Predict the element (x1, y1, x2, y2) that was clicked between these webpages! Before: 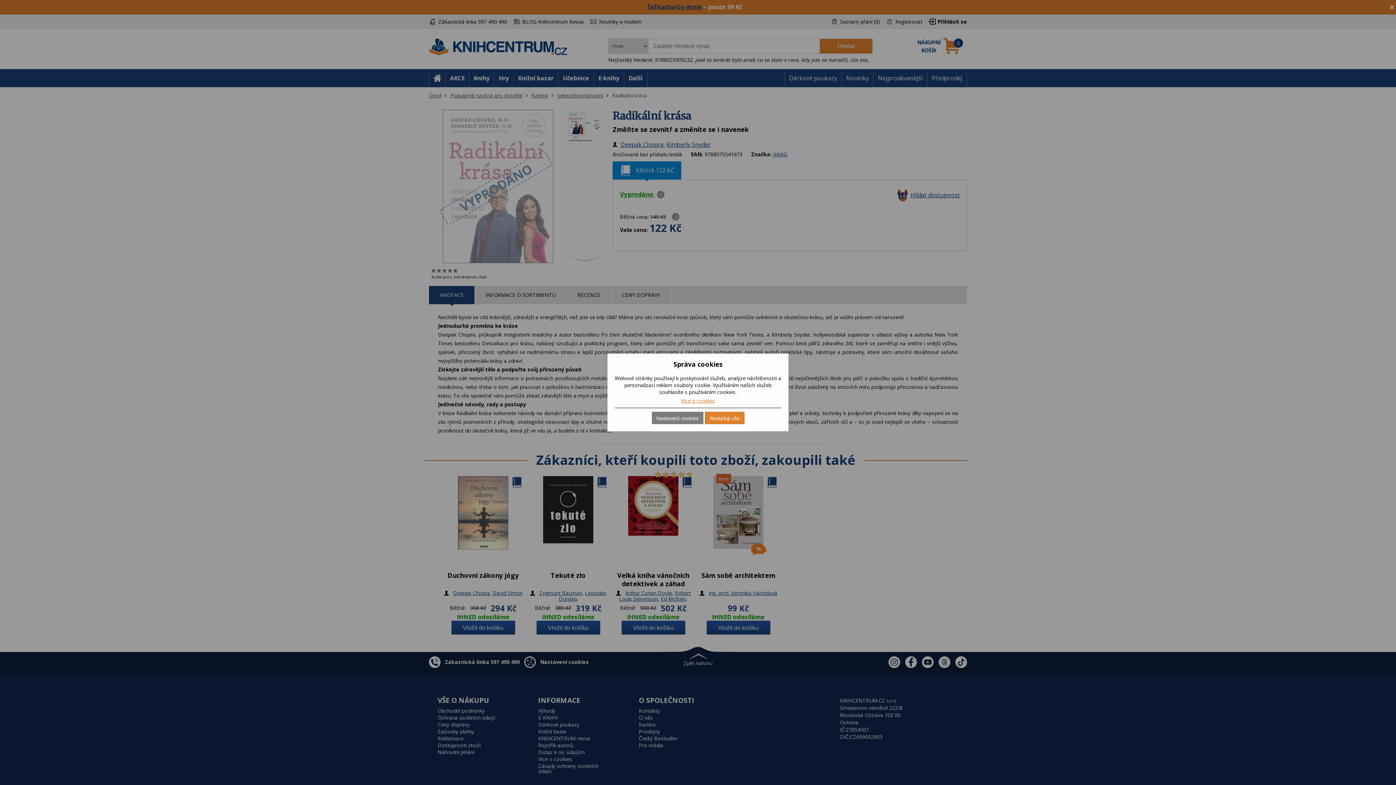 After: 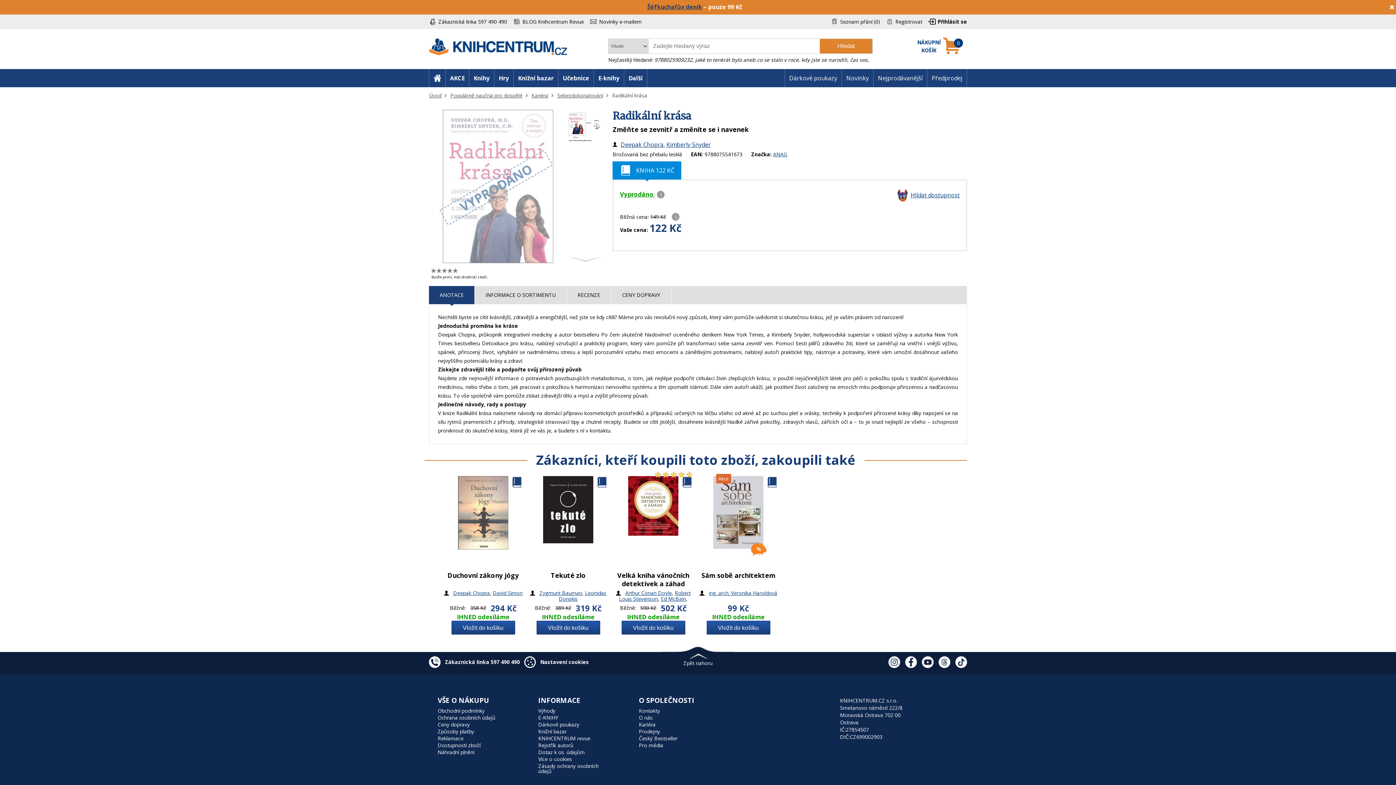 Action: bbox: (704, 412, 744, 424) label: Akceptuji vše